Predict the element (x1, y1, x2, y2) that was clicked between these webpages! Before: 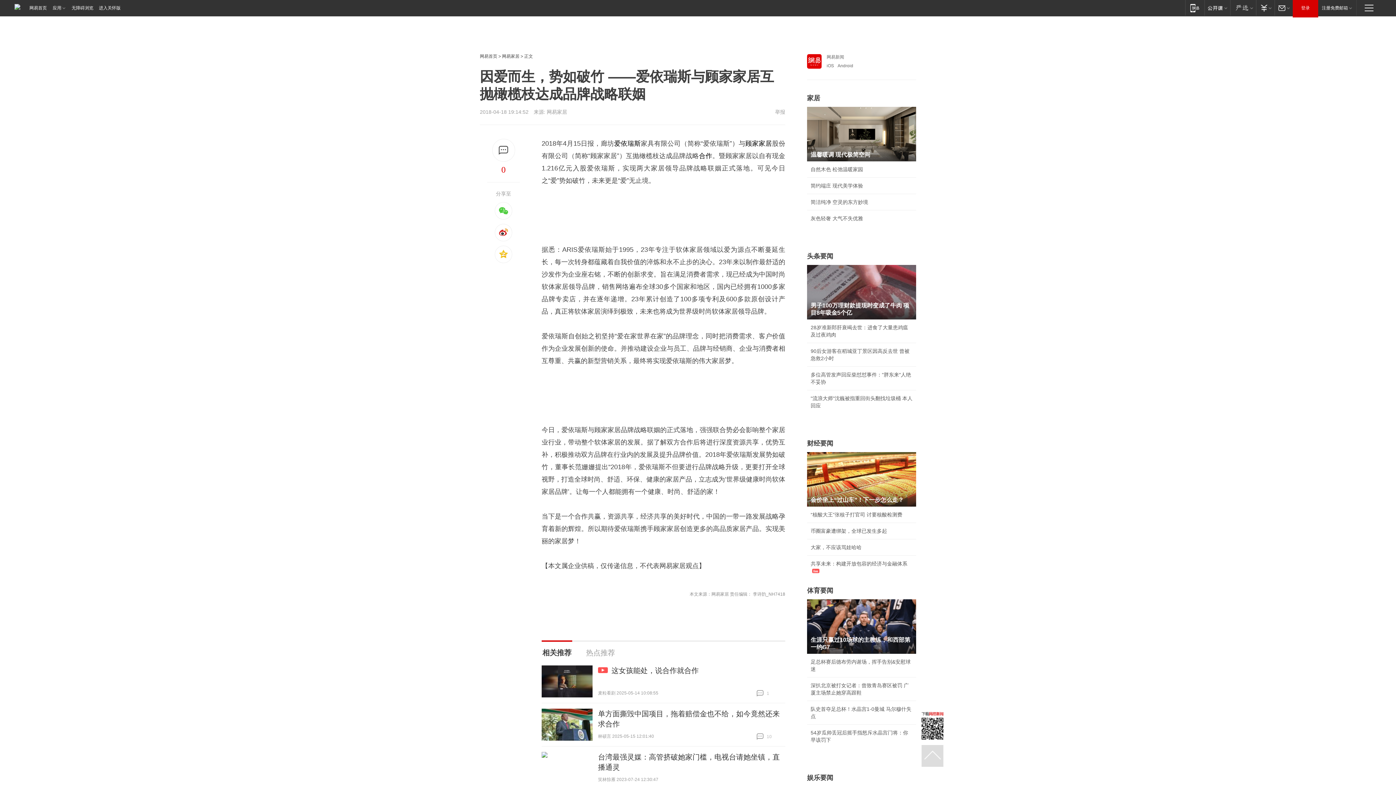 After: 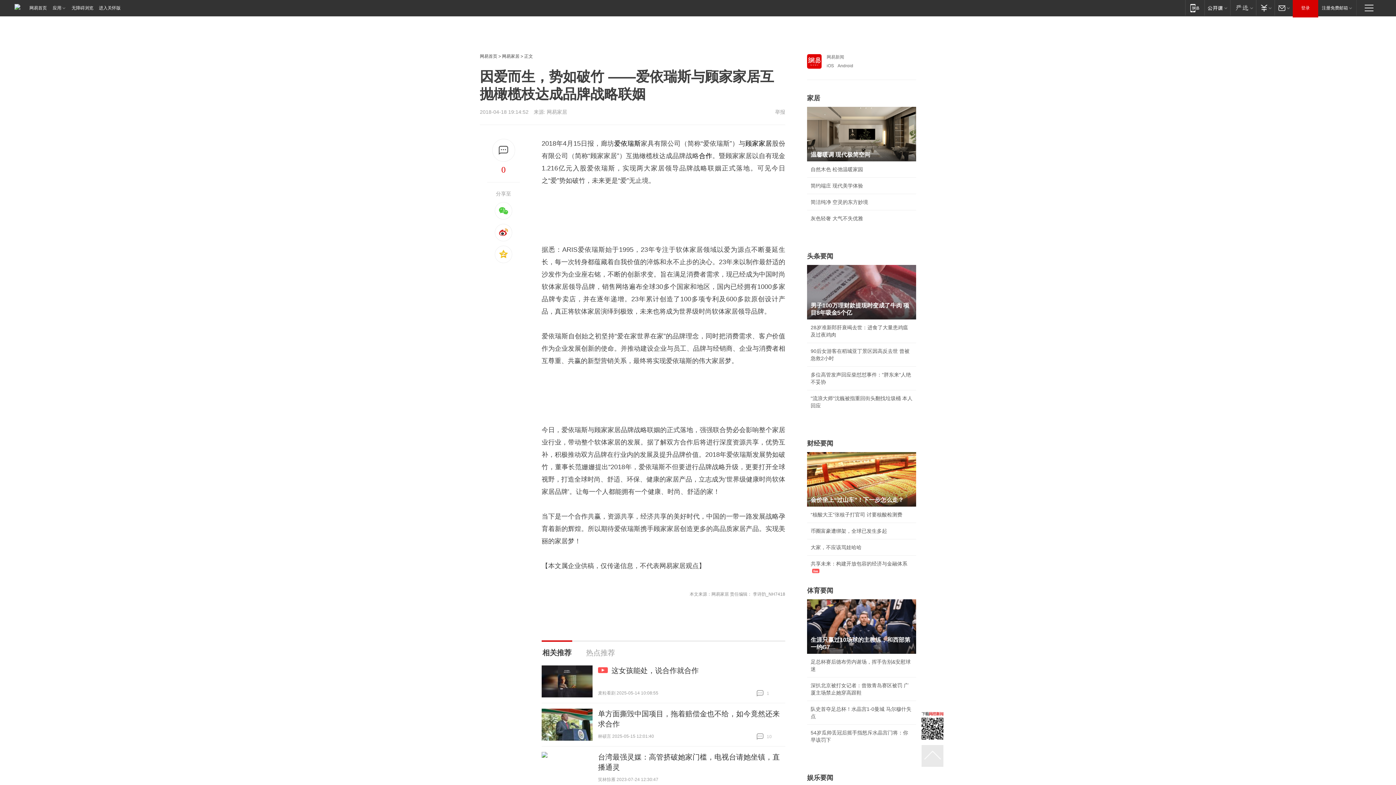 Action: bbox: (921, 745, 943, 767)